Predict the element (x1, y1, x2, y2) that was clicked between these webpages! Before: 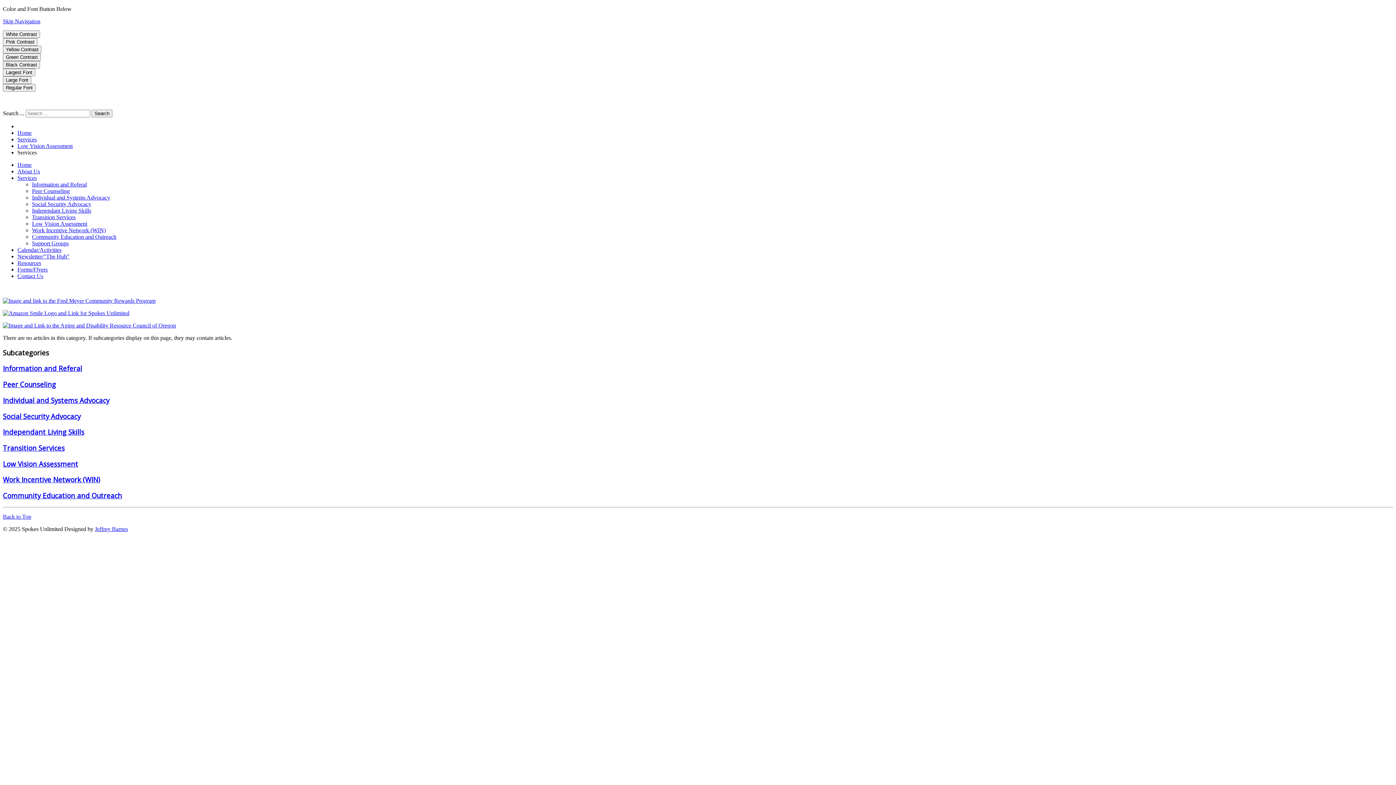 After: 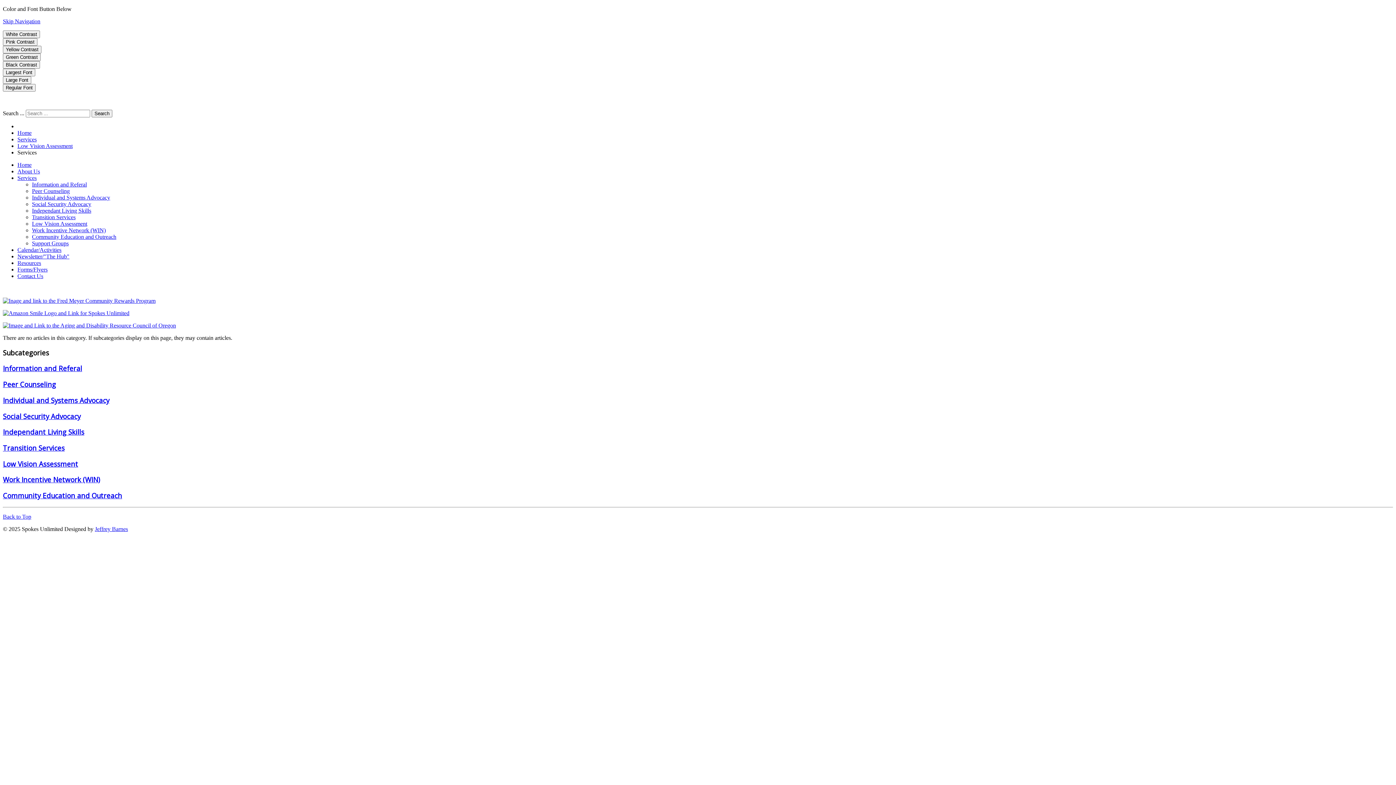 Action: bbox: (2, 18, 40, 24) label: Skip Navigation